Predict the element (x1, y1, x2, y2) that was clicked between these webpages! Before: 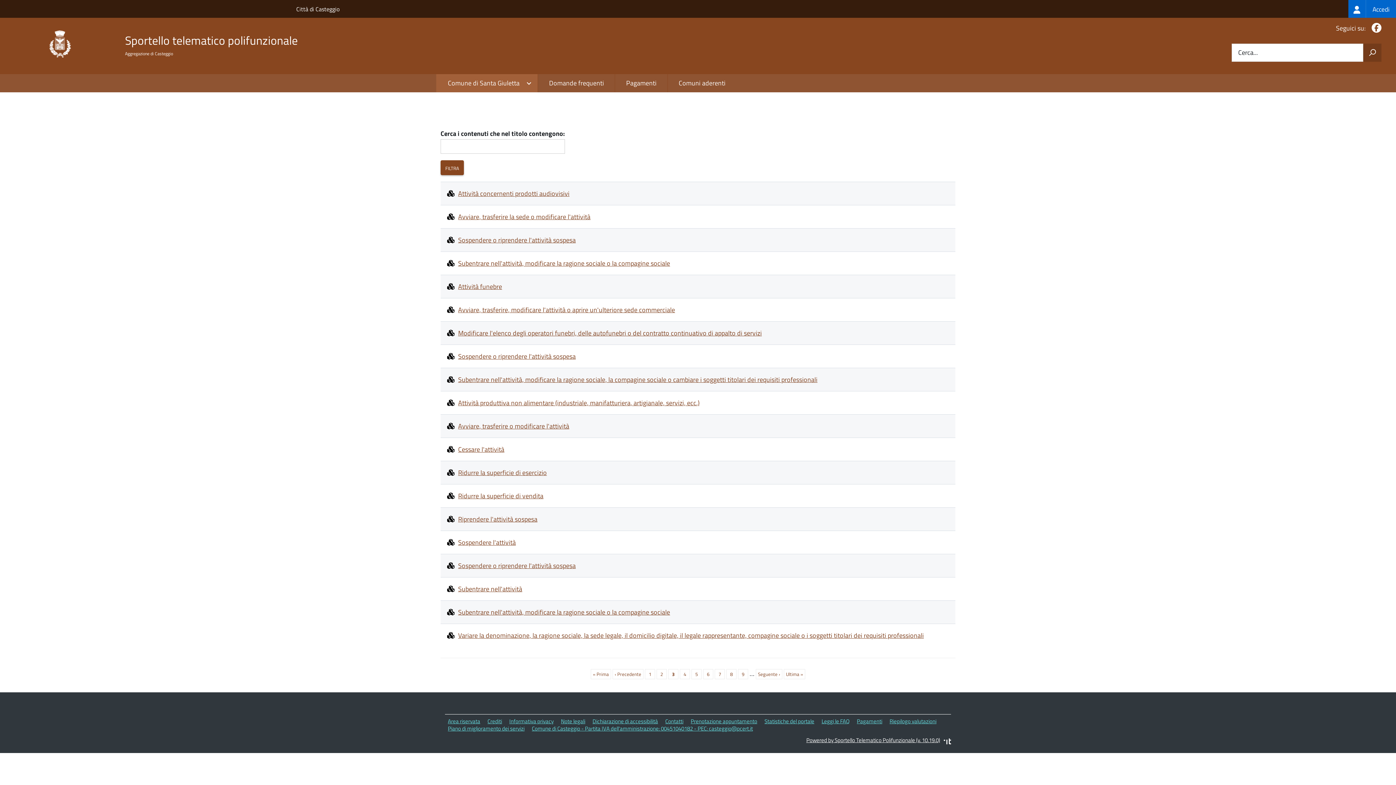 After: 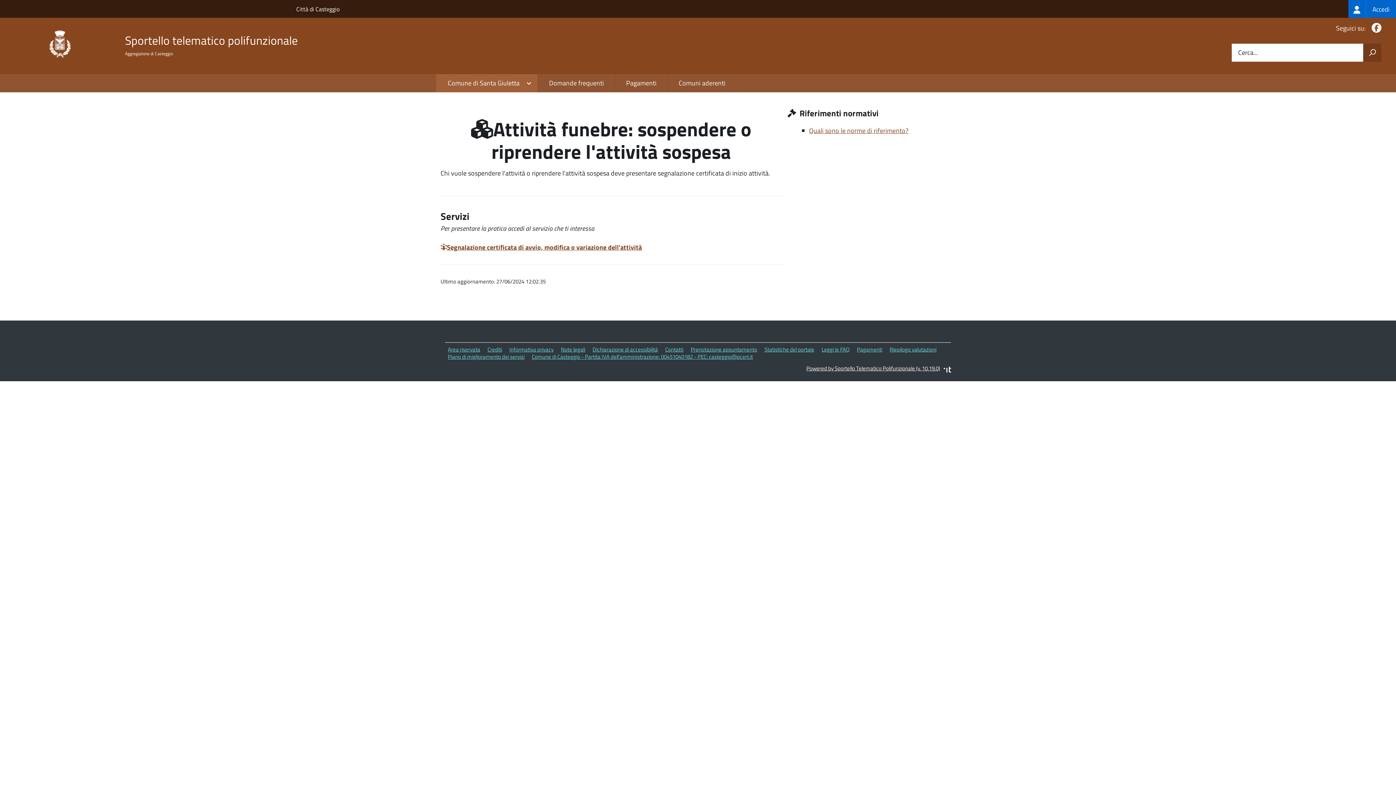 Action: bbox: (447, 351, 949, 361) label: Sospendere o riprendere l'attività sospesa